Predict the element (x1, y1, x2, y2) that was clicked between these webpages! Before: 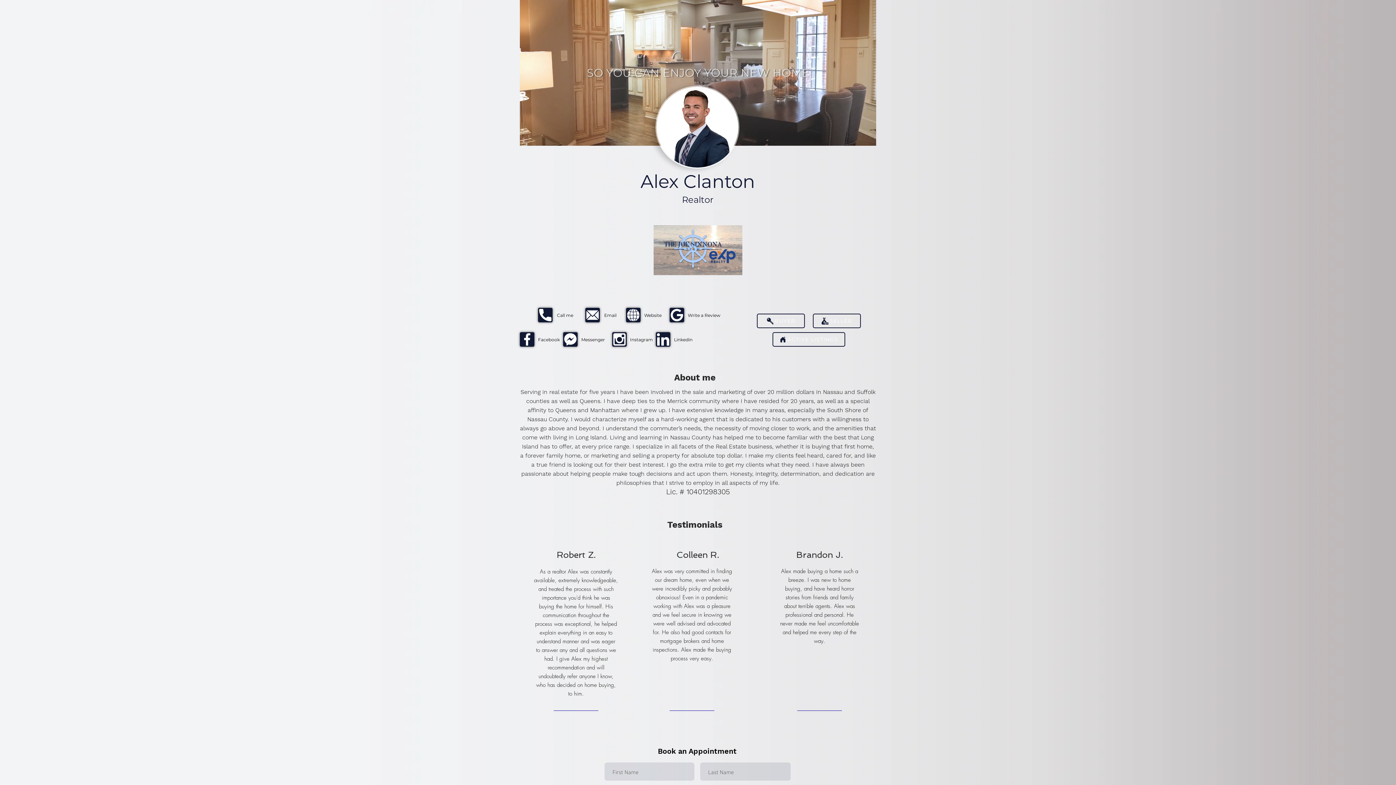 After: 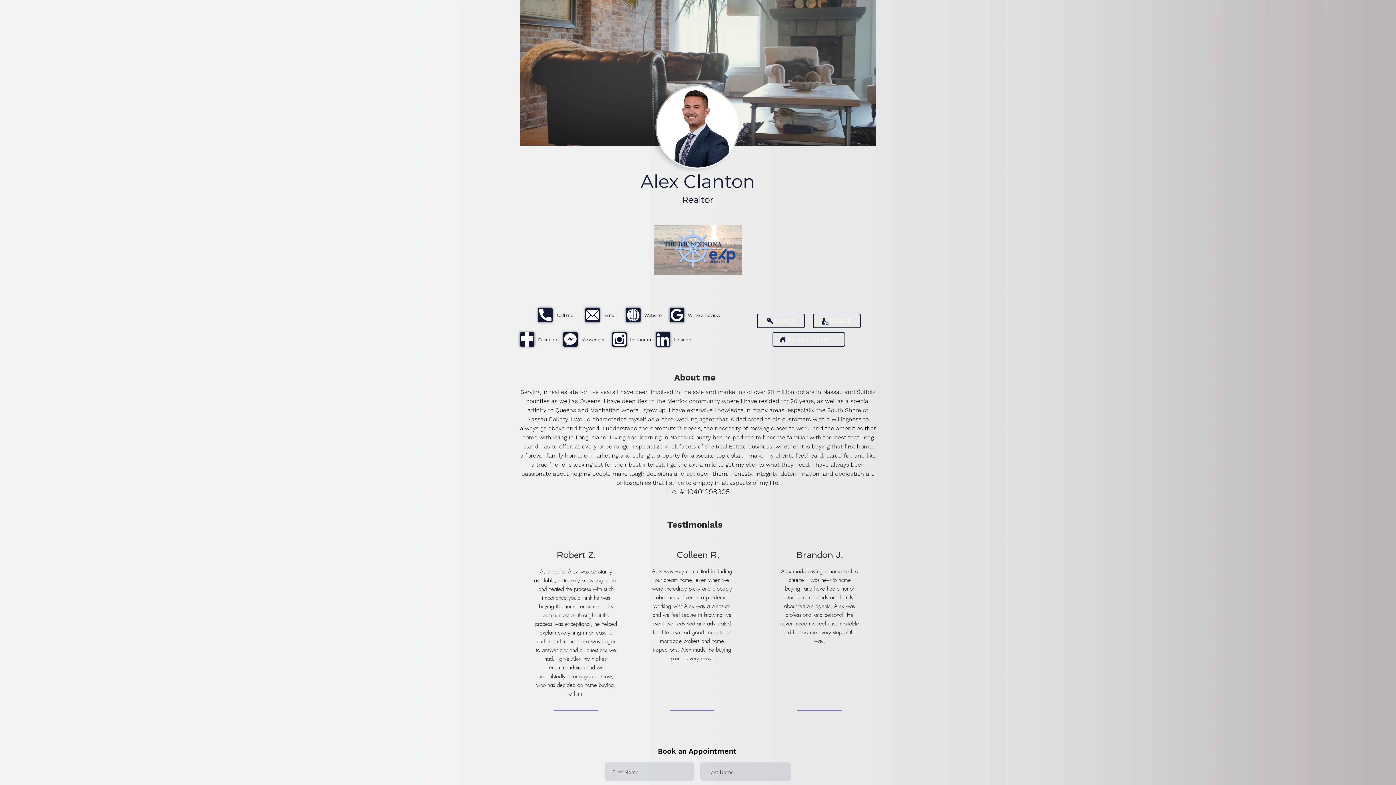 Action: bbox: (520, 332, 534, 346) label: About me